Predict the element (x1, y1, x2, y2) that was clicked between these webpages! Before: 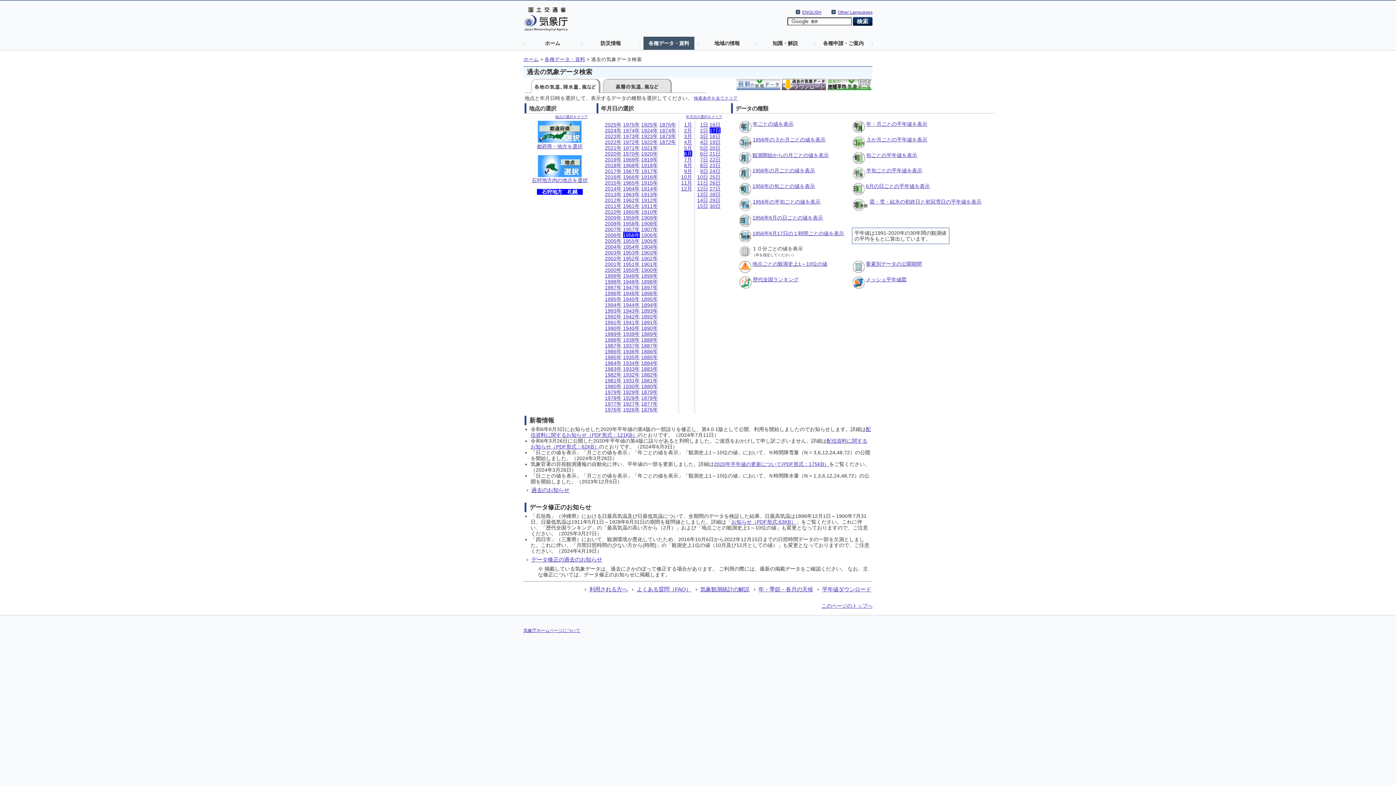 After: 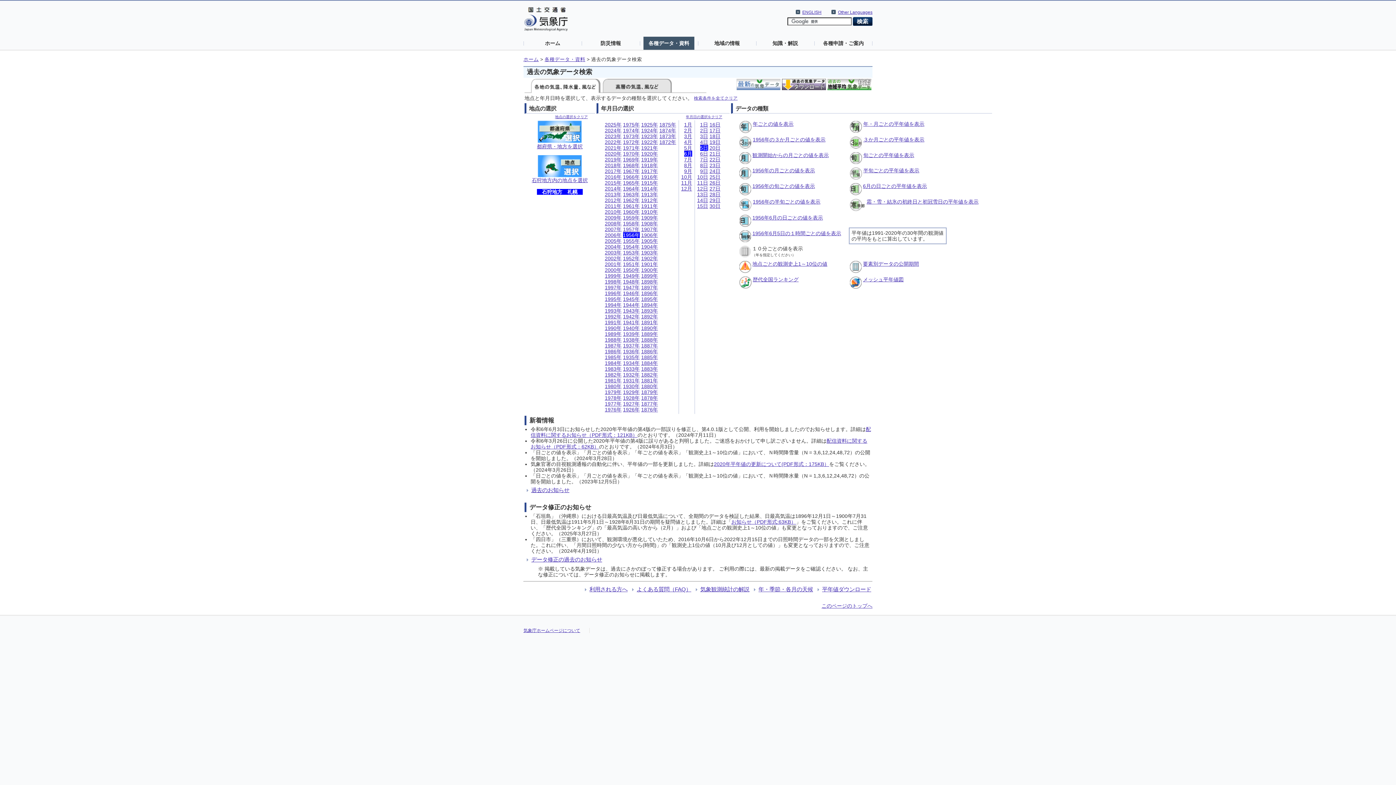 Action: label: 5日 bbox: (700, 145, 708, 150)